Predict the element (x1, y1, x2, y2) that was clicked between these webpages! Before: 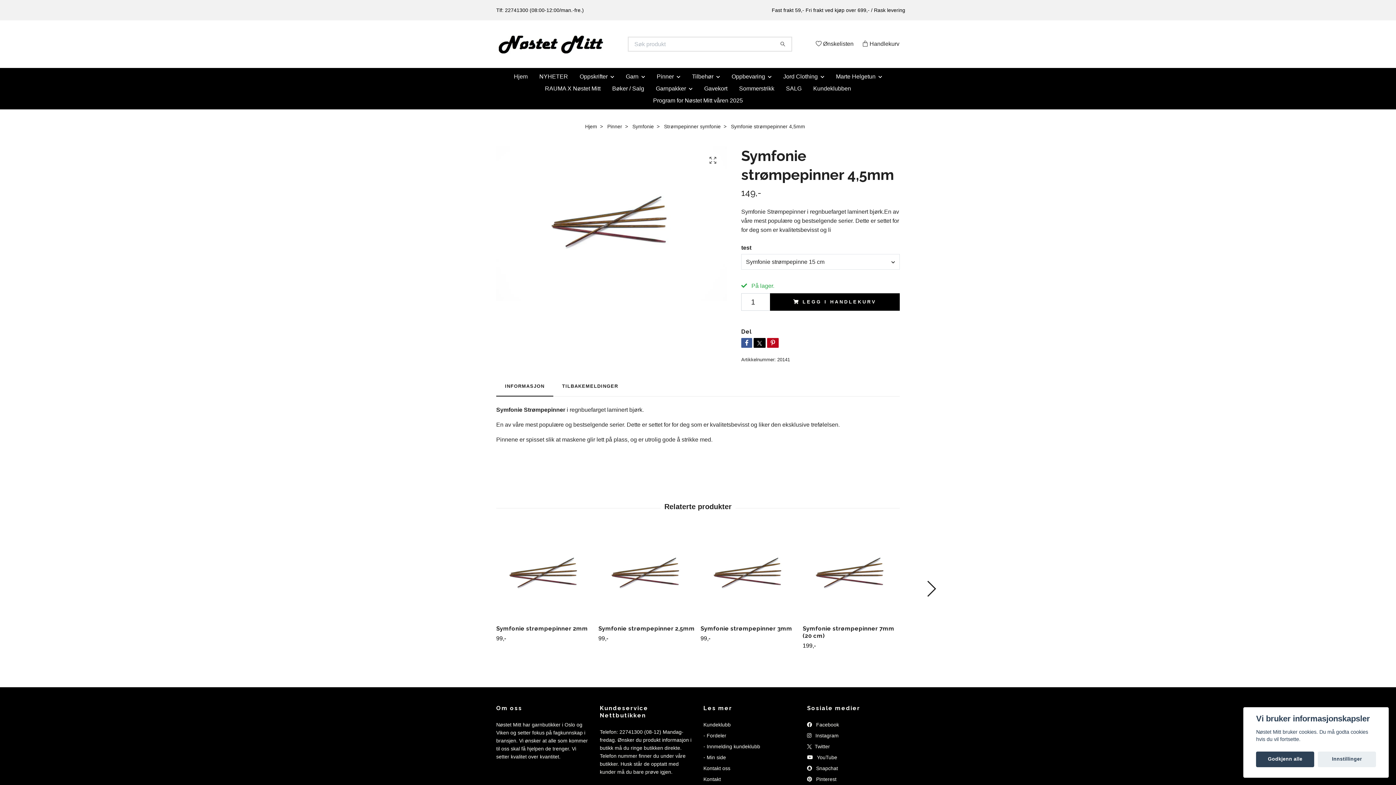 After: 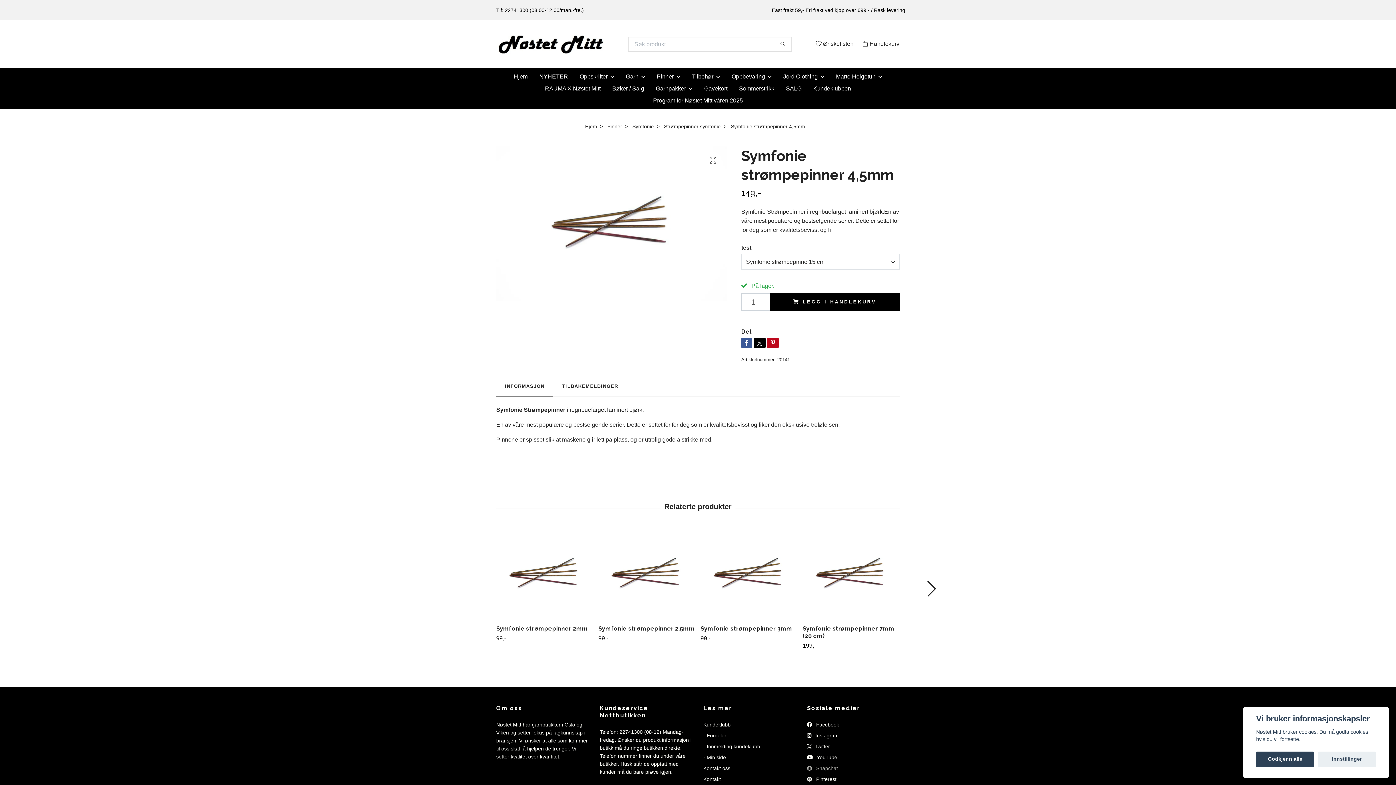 Action: label:  Snapchat bbox: (807, 765, 838, 771)